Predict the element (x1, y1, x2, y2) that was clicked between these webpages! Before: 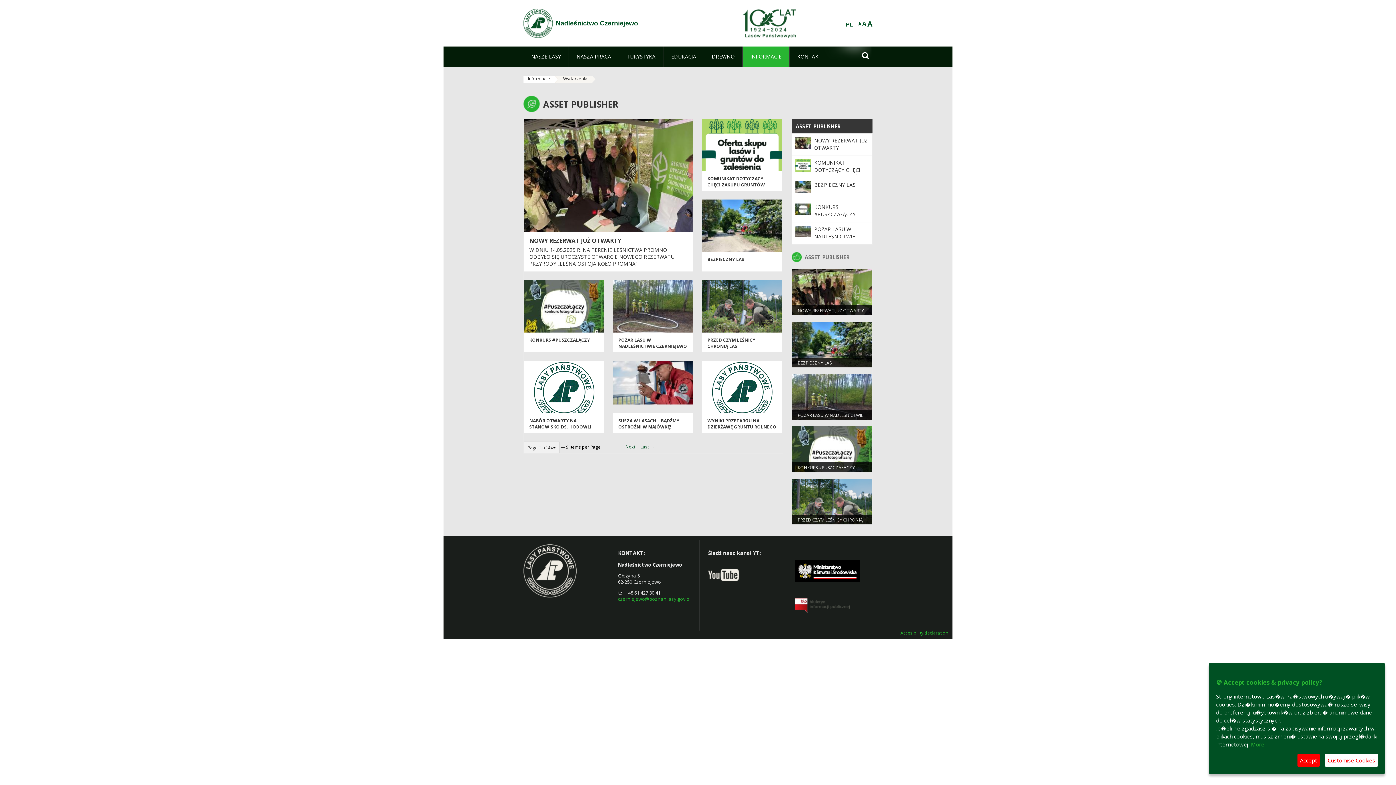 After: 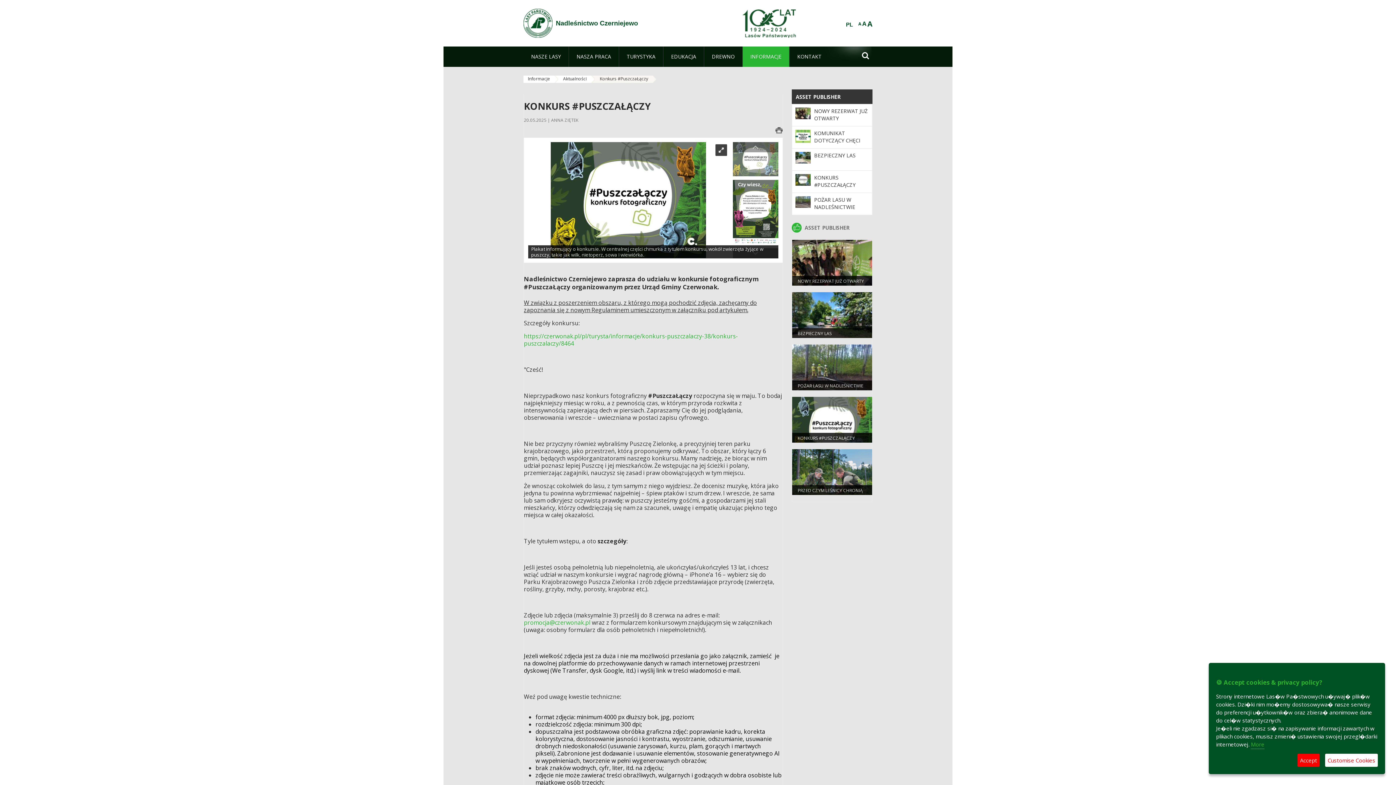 Action: bbox: (797, 464, 855, 470) label: KONKURS #PUSZCZAŁĄCZY